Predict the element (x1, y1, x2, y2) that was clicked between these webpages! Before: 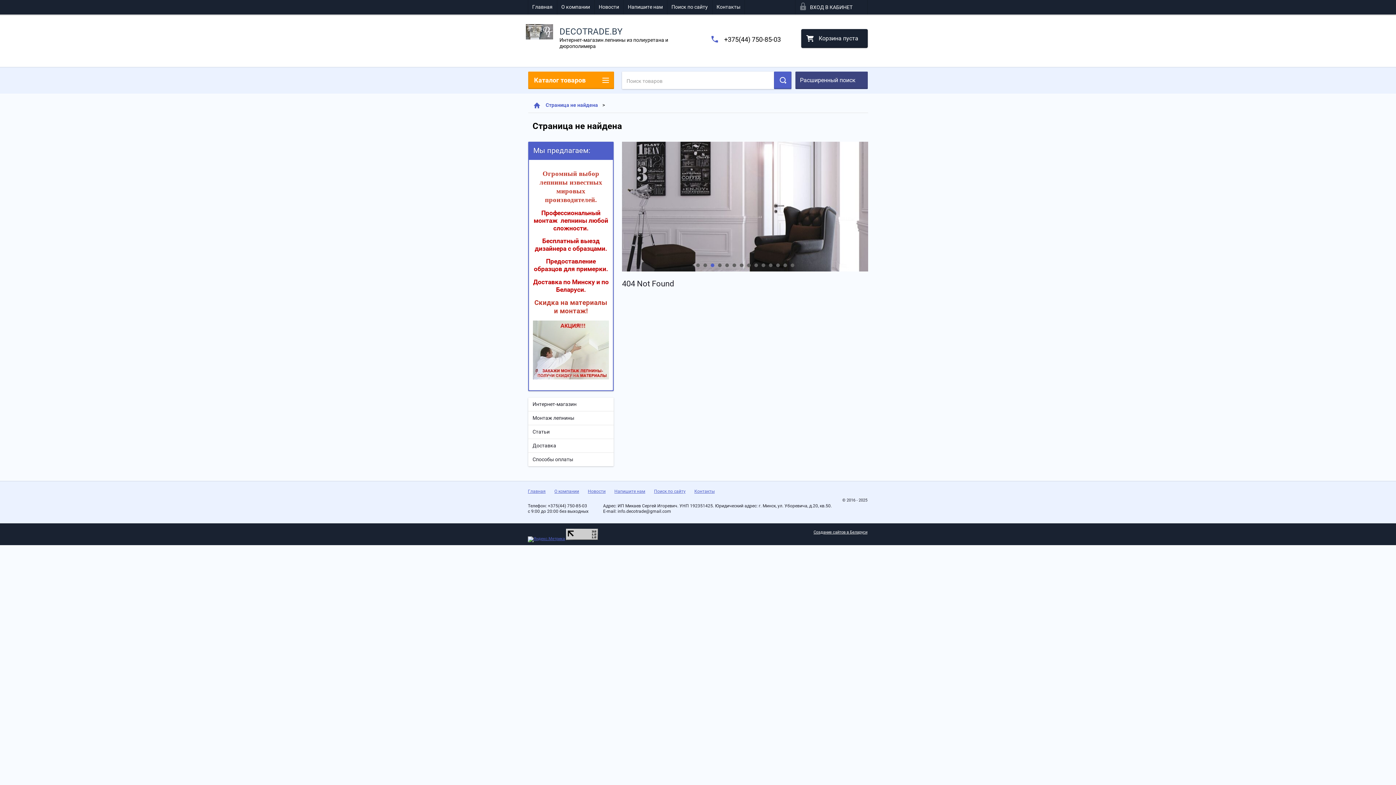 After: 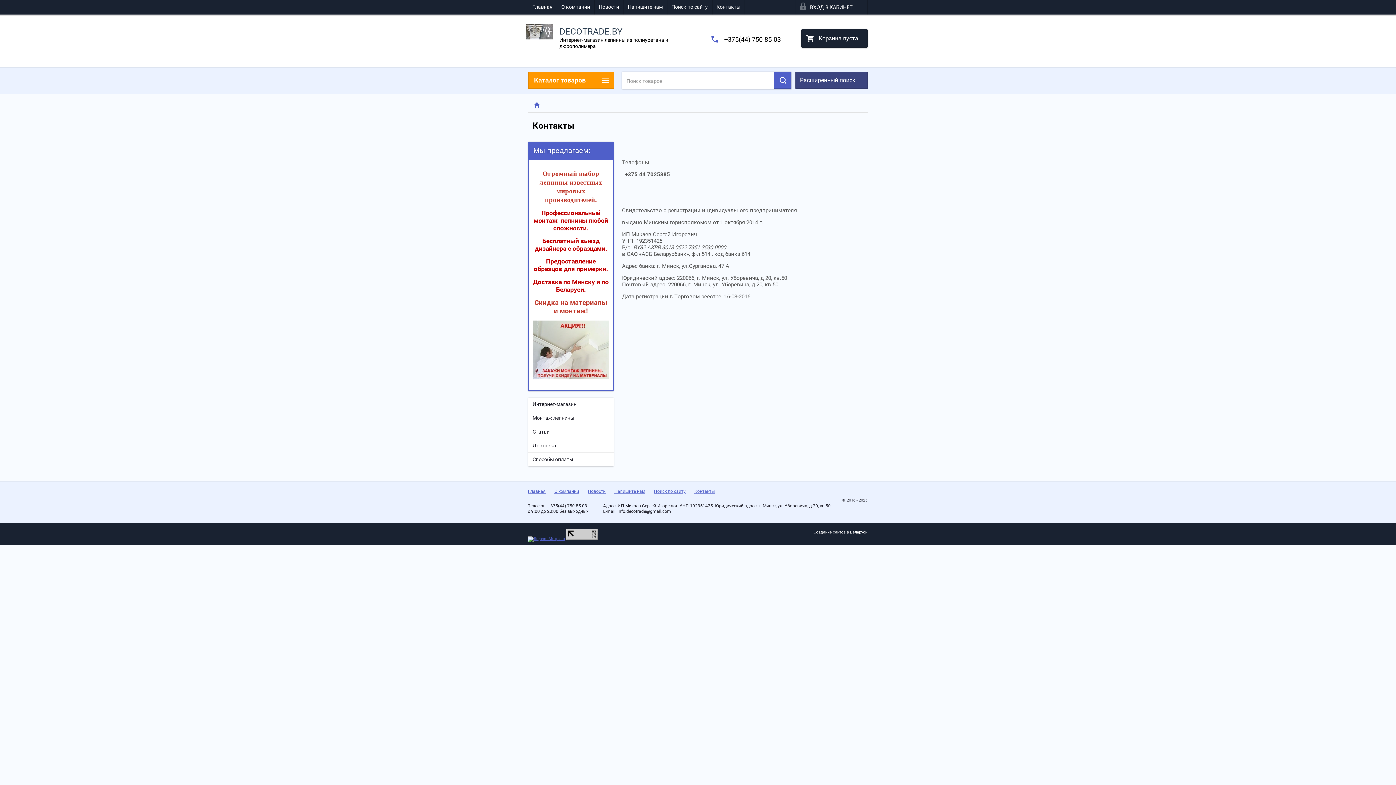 Action: bbox: (712, 0, 745, 14) label: Контакты